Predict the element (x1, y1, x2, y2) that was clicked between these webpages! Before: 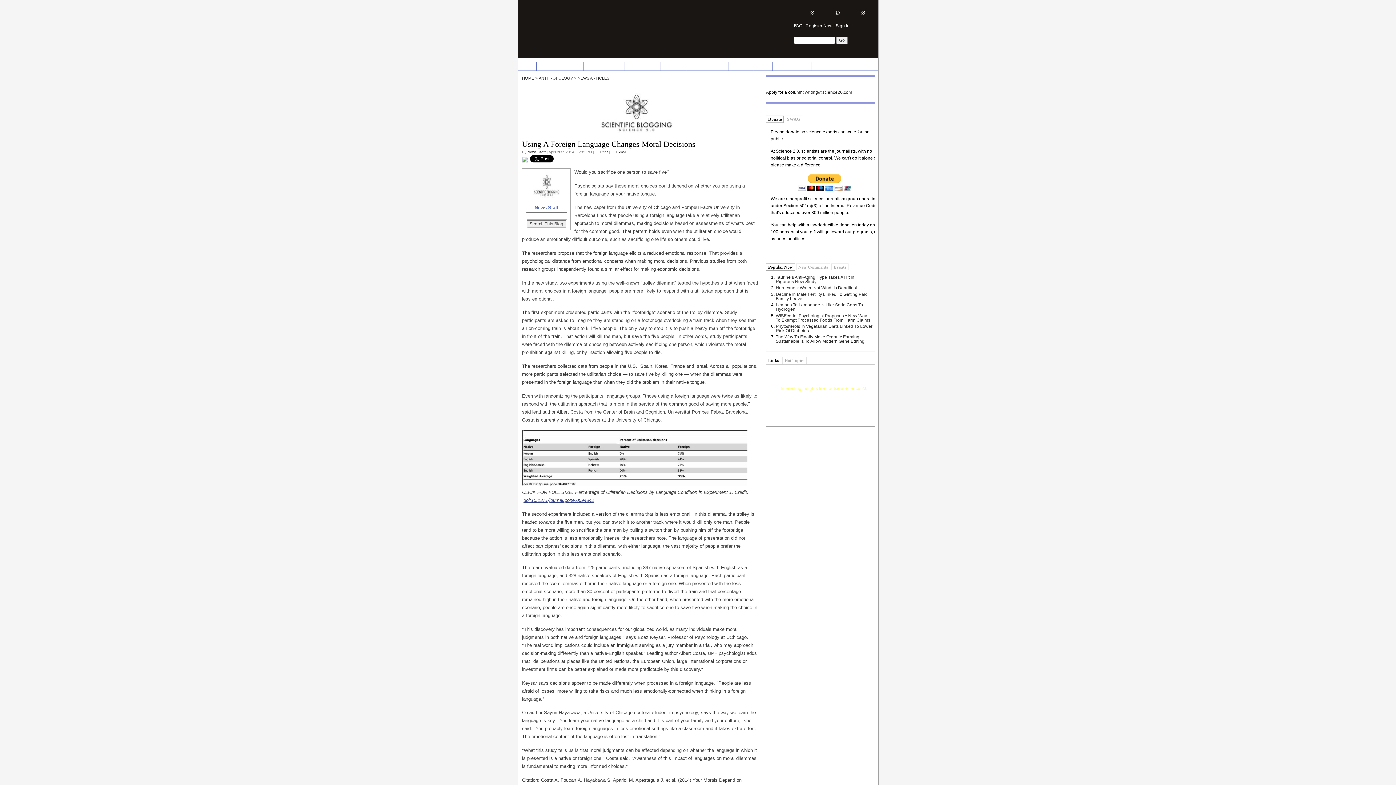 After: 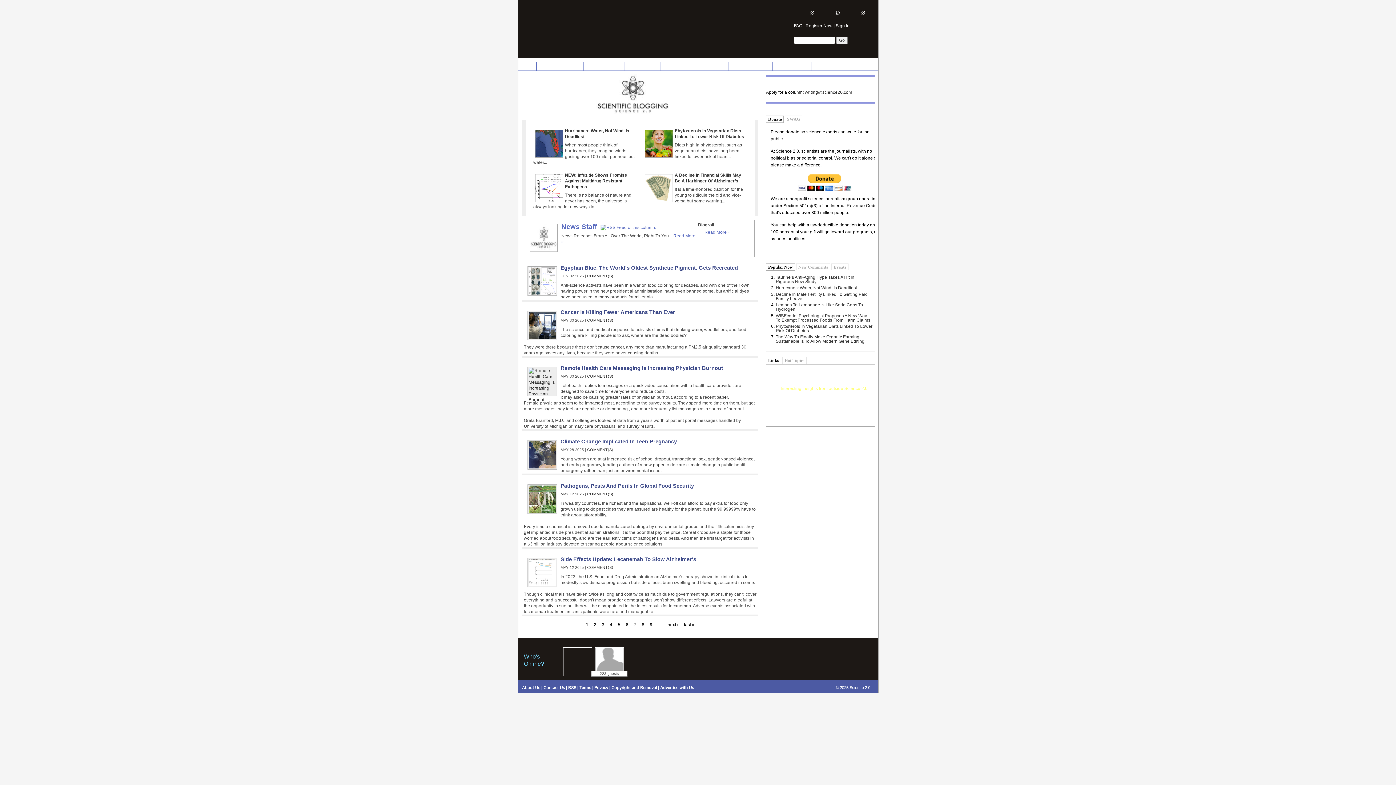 Action: bbox: (577, 76, 609, 80) label: NEWS ARTICLES